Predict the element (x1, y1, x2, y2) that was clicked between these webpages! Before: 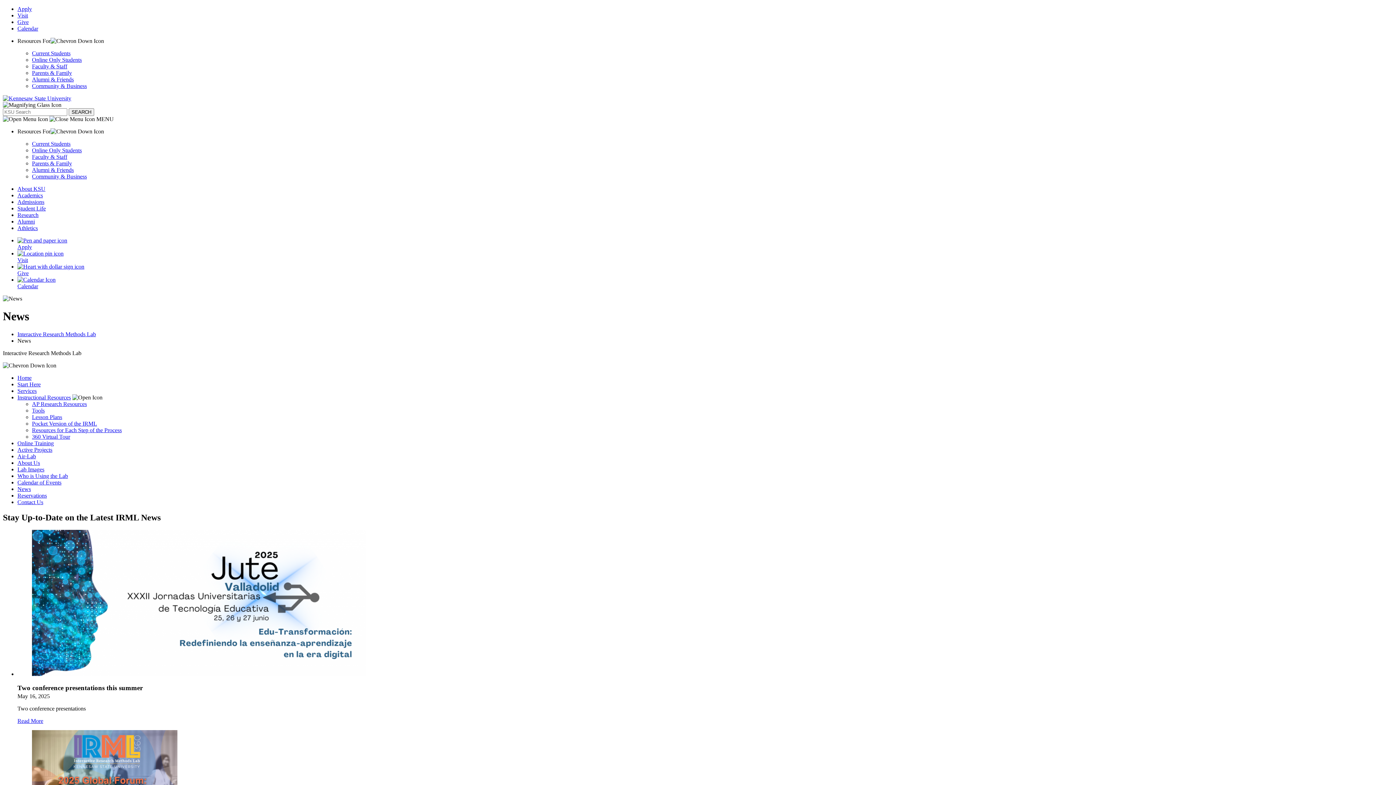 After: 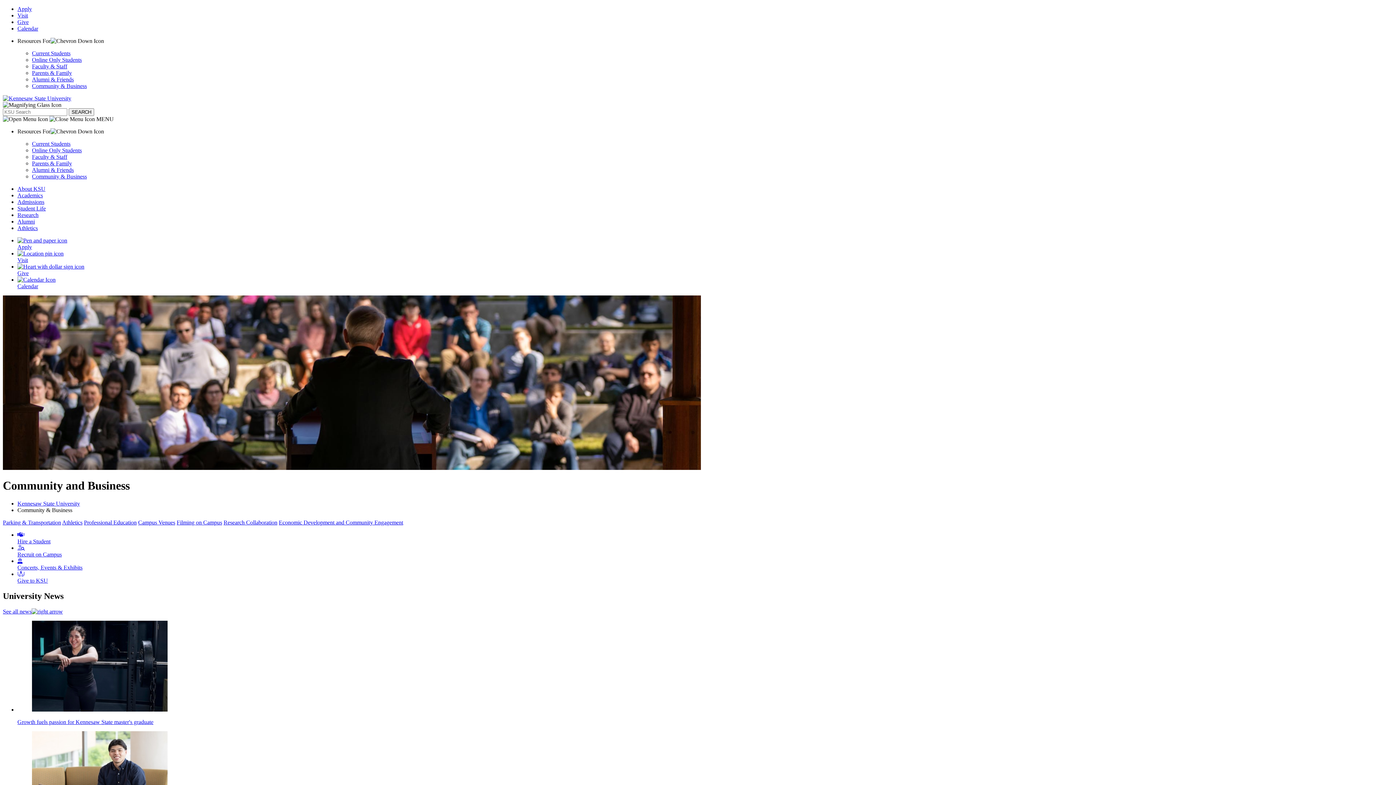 Action: label: Community & Business bbox: (32, 82, 86, 89)